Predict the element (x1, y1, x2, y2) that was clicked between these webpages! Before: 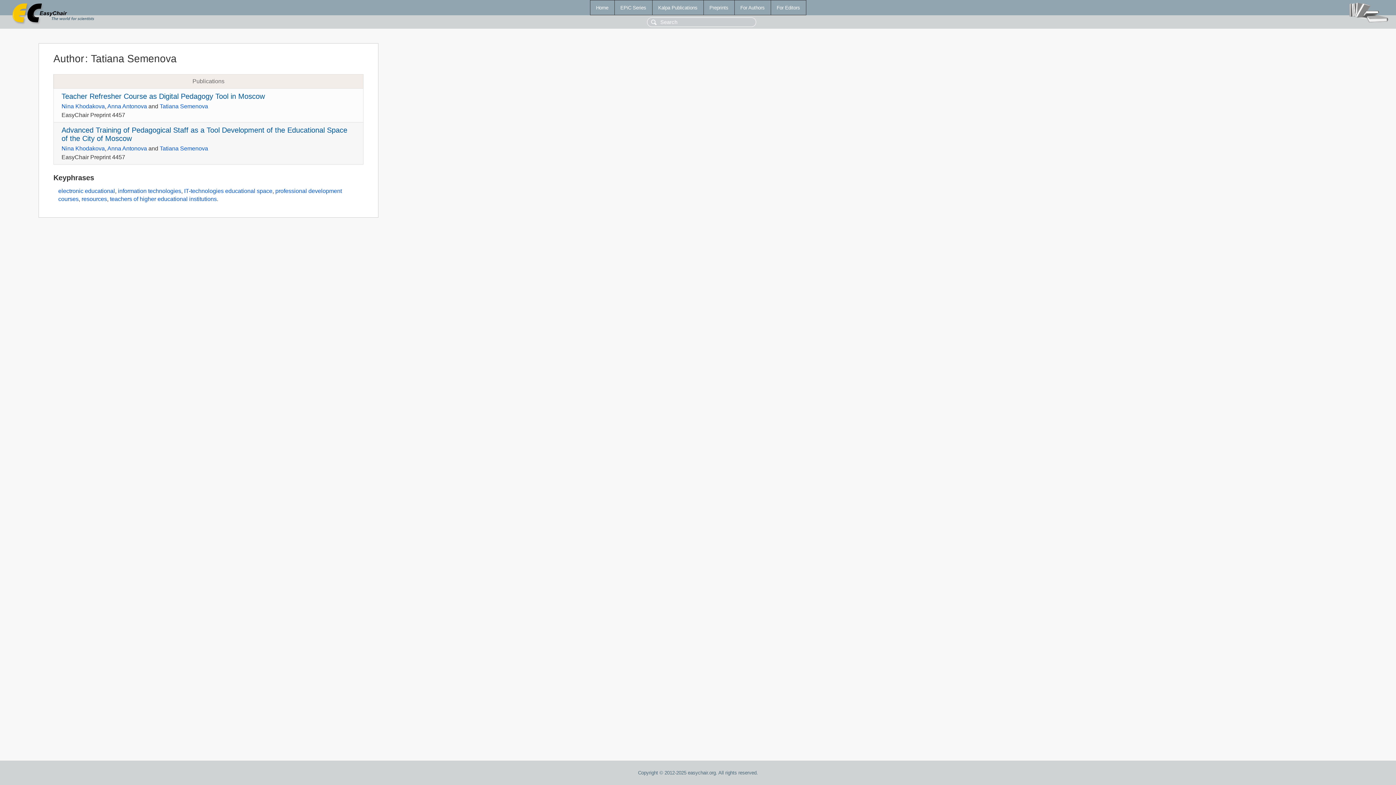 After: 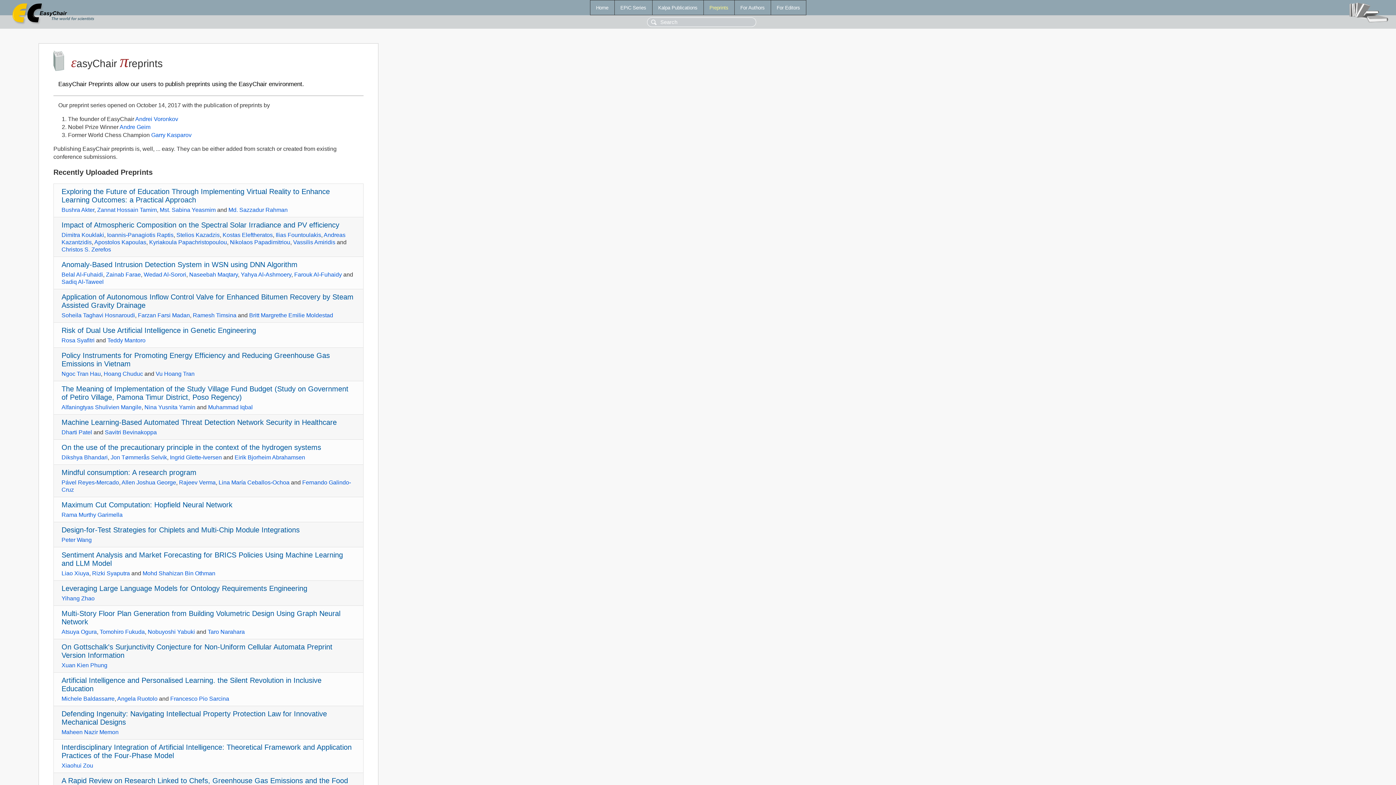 Action: label: Preprints bbox: (703, 0, 734, 14)